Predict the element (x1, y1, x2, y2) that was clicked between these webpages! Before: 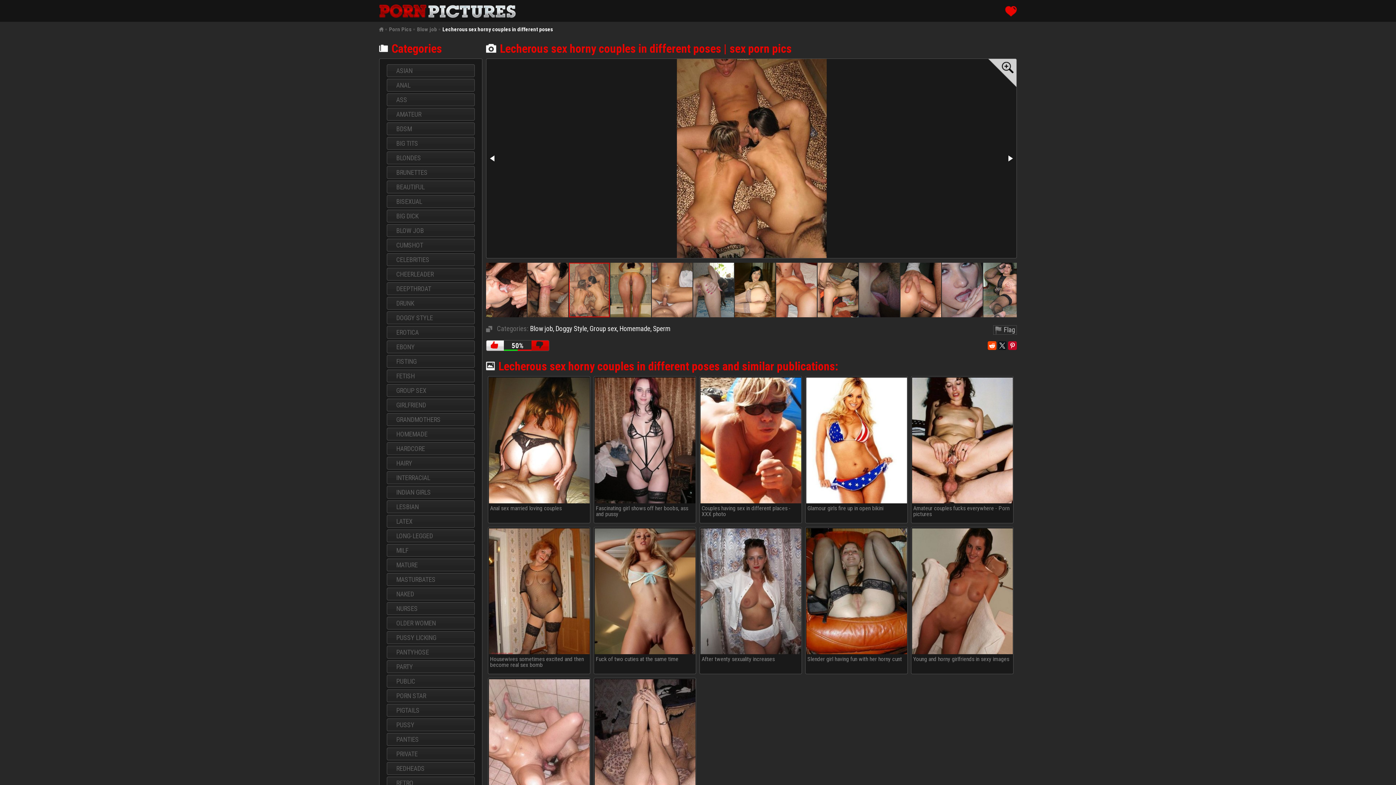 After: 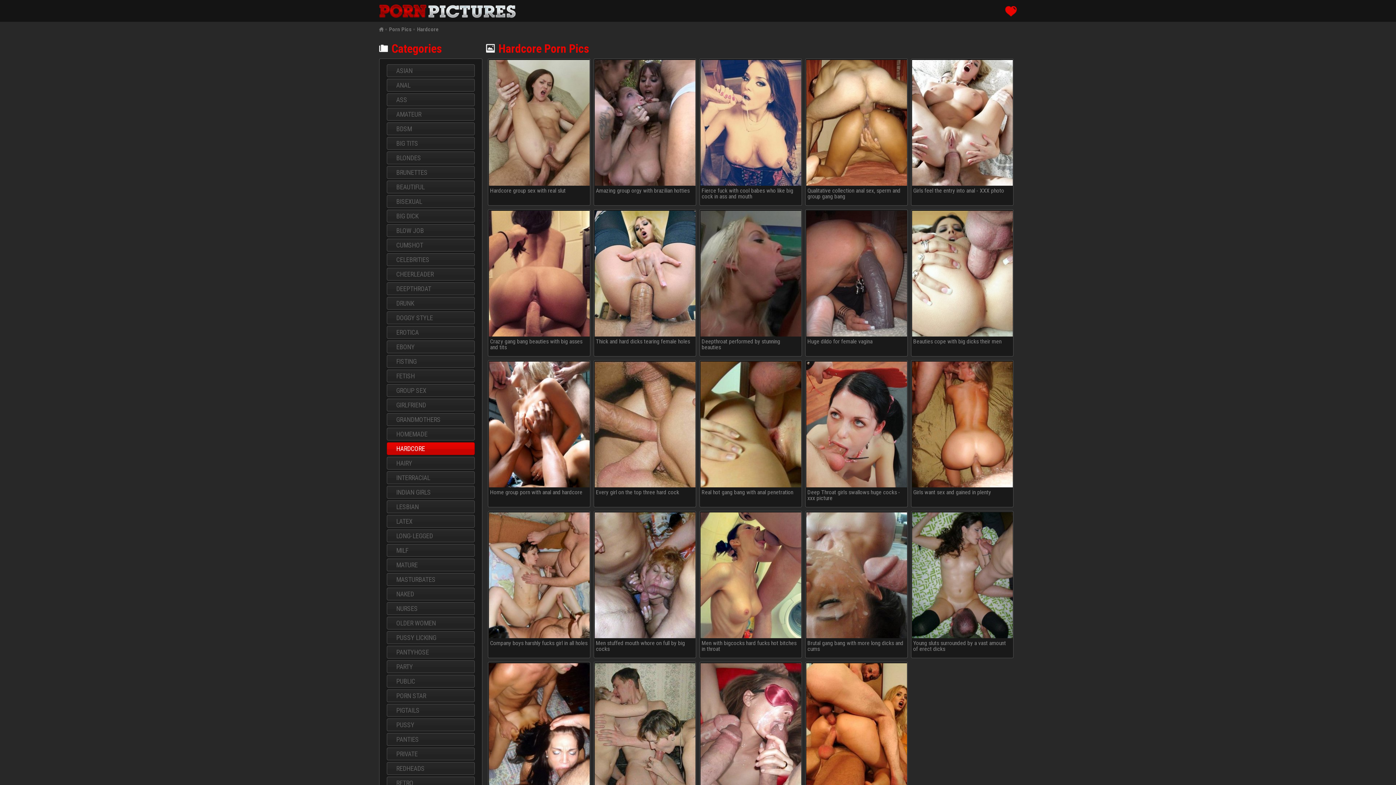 Action: label: HARDCORE bbox: (387, 442, 474, 454)